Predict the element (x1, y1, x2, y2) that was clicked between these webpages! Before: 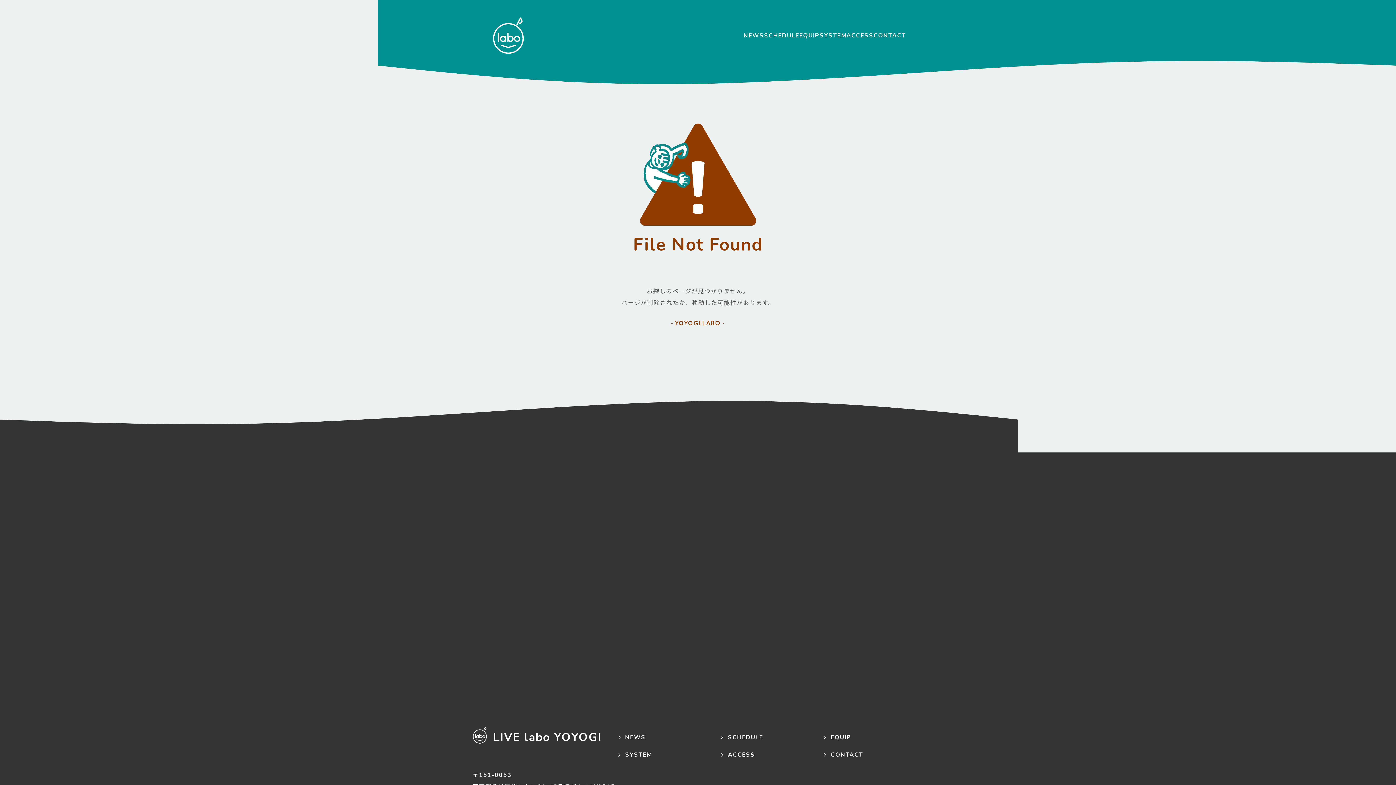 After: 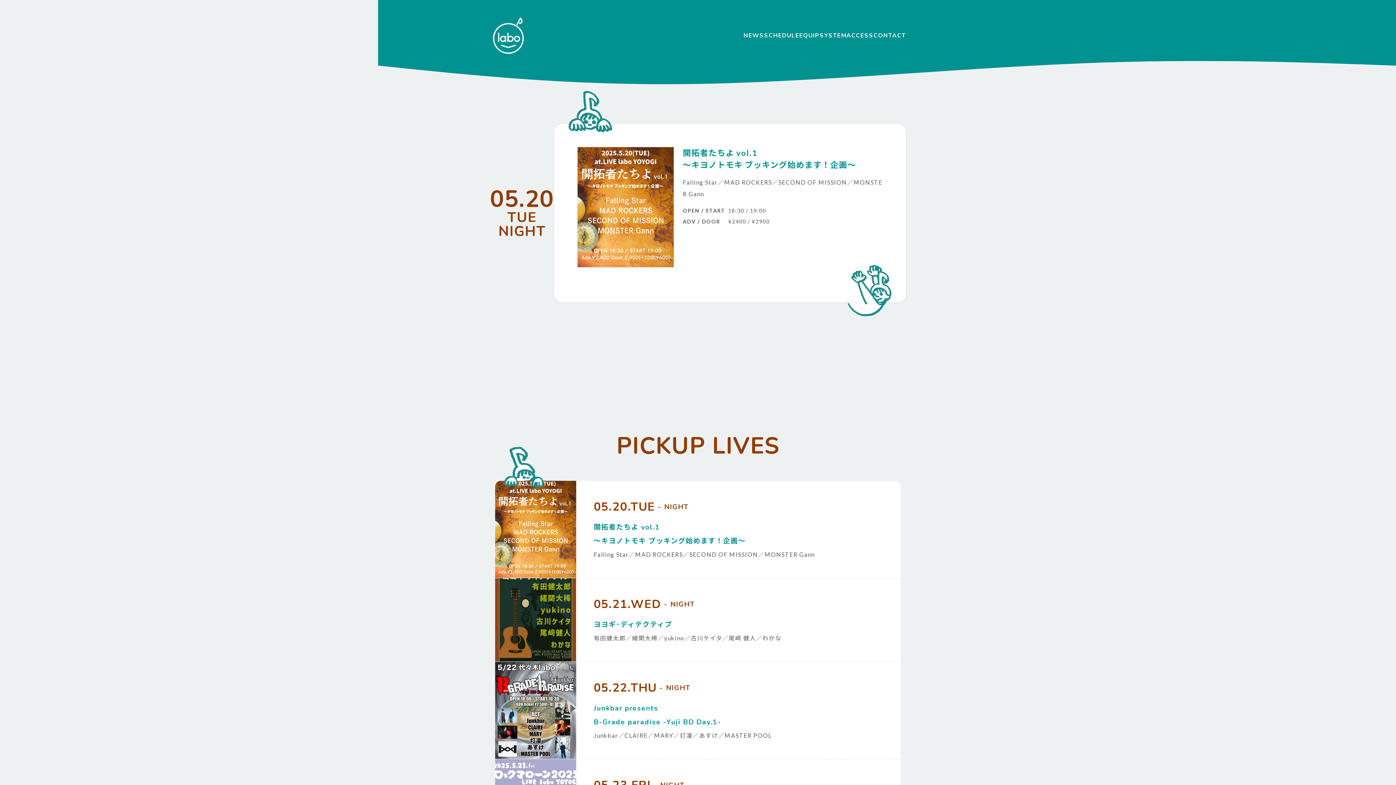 Action: label: YOYOGI LABO bbox: (669, 317, 726, 329)